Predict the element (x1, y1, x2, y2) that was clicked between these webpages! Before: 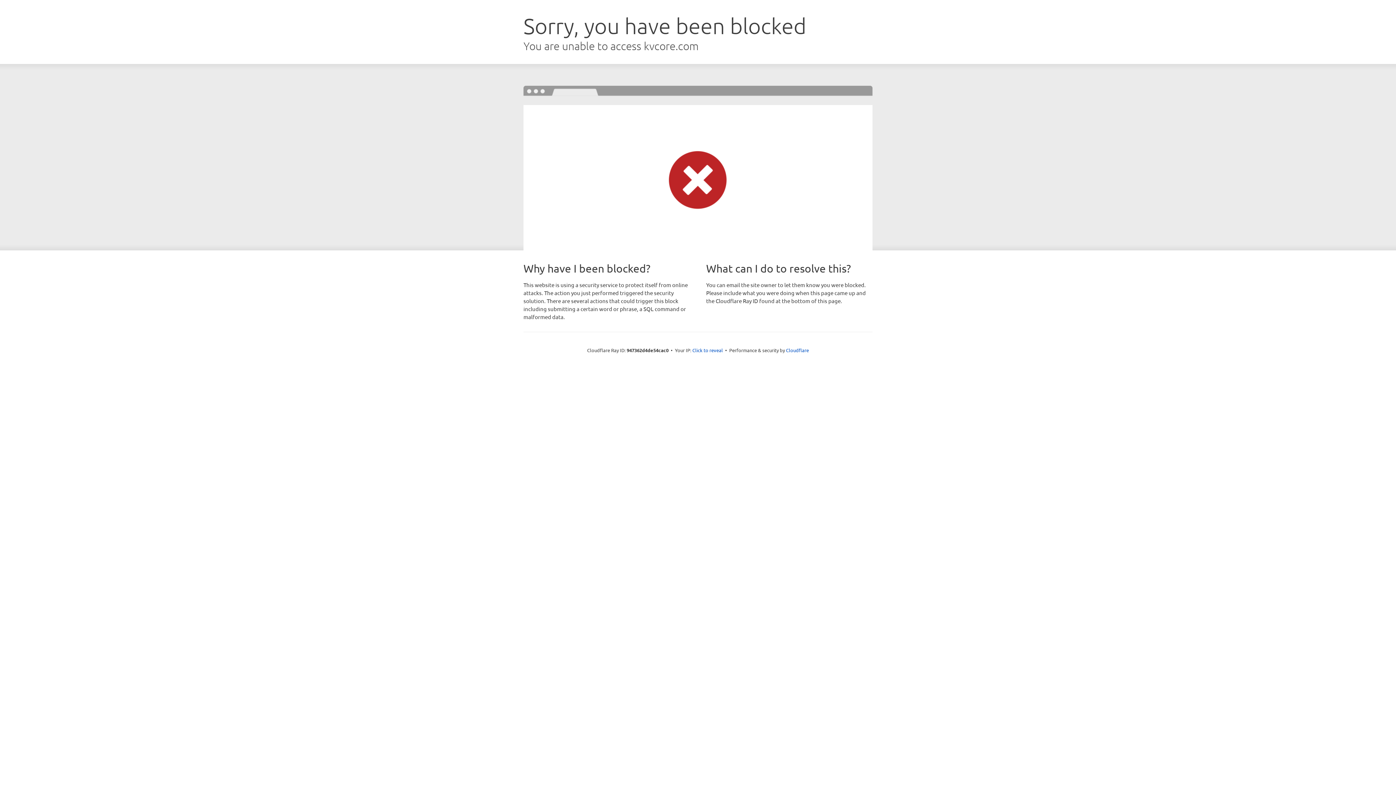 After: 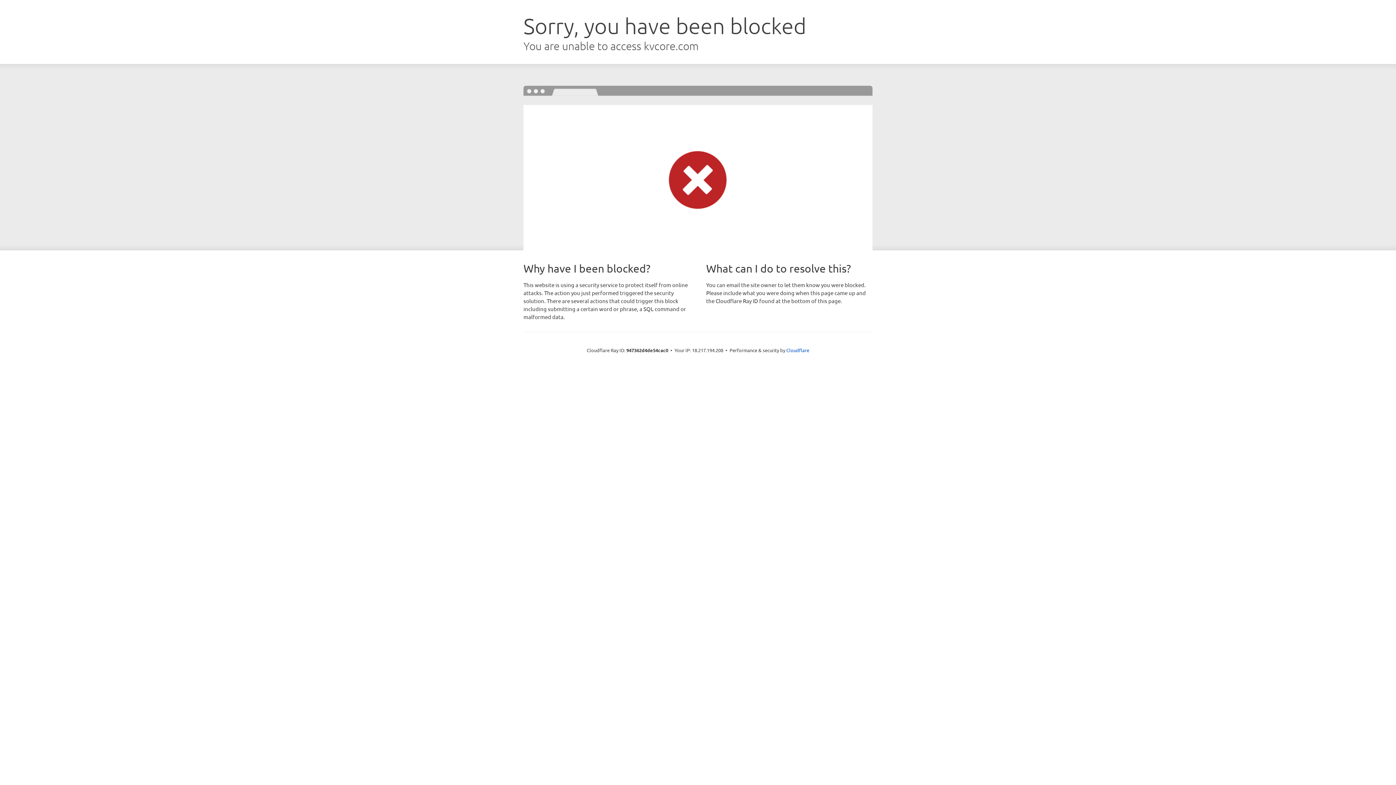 Action: bbox: (692, 346, 723, 353) label: Click to reveal